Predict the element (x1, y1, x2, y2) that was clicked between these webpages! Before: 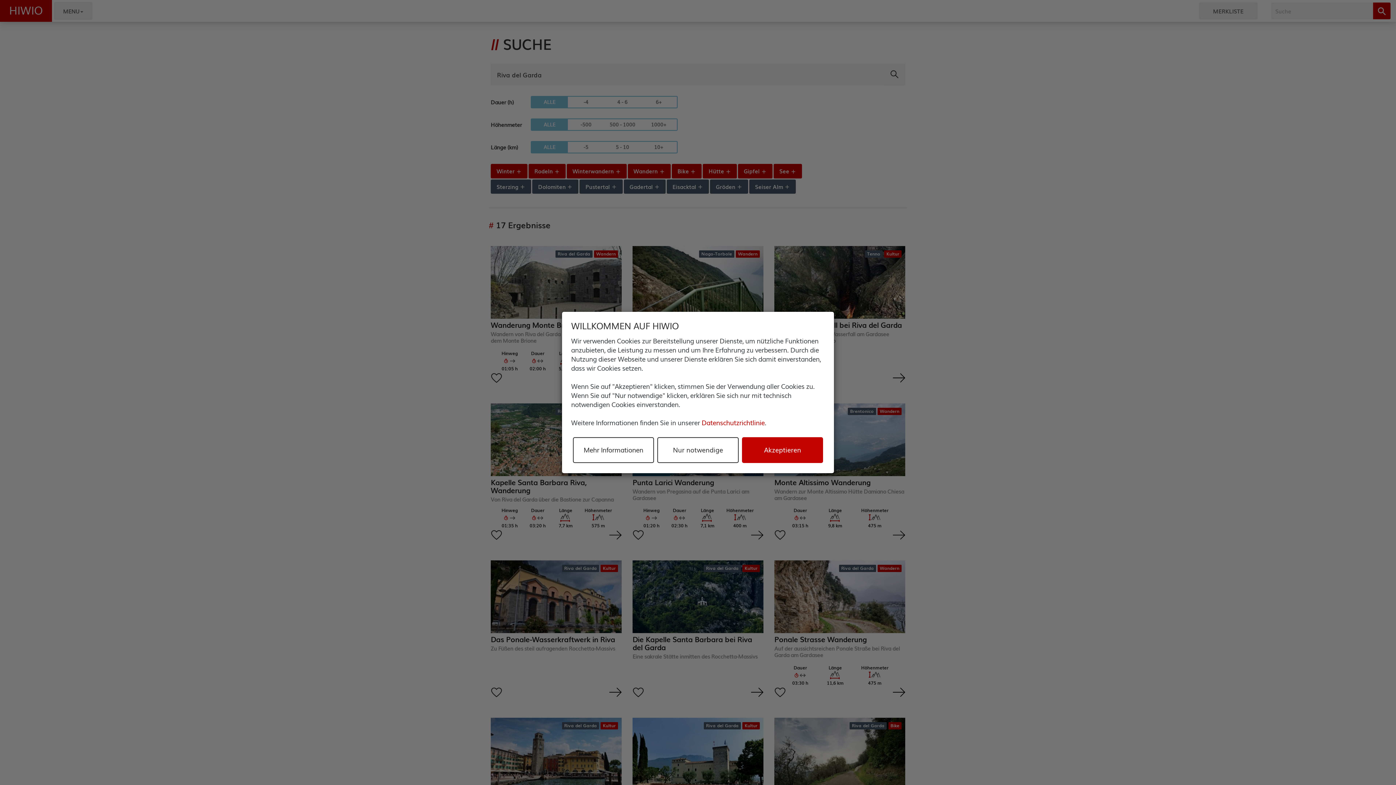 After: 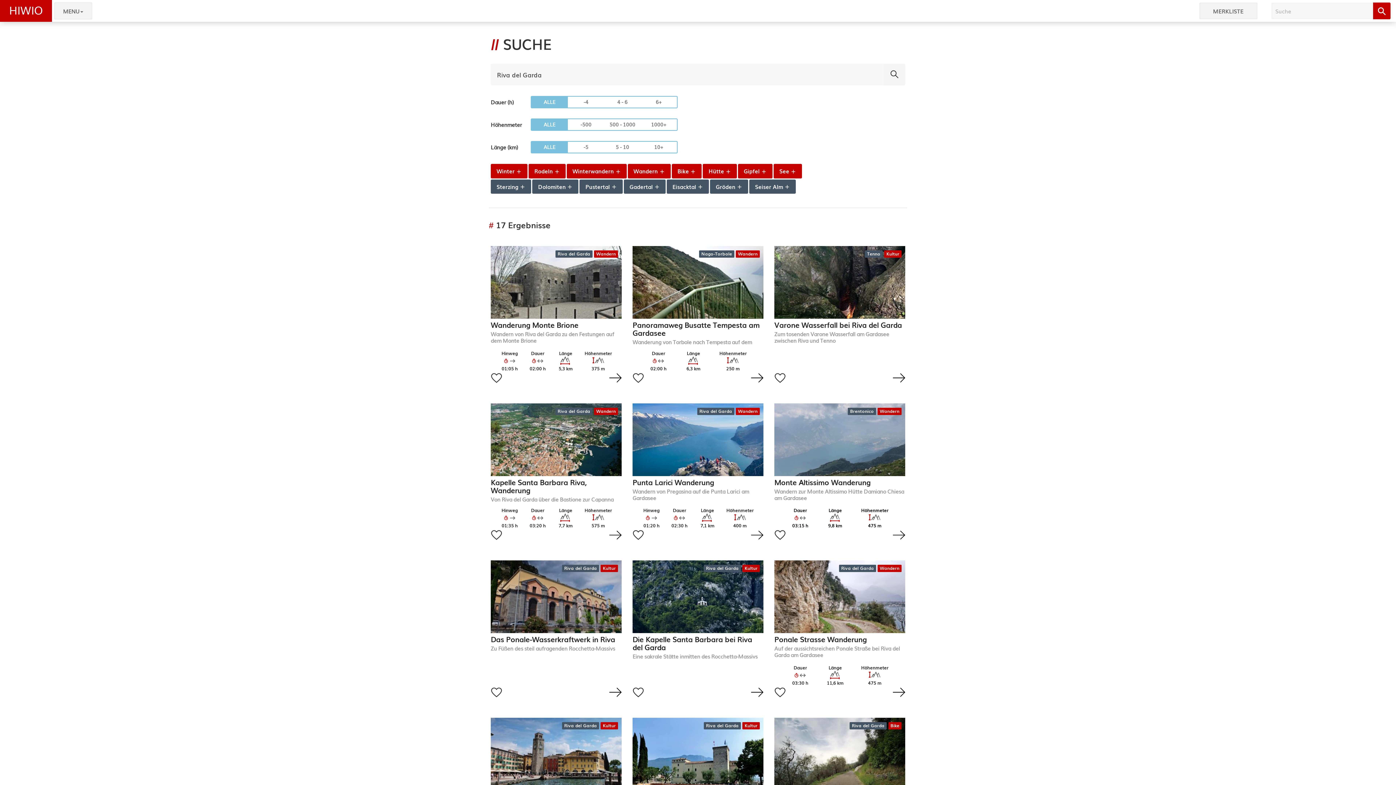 Action: bbox: (742, 437, 823, 463) label: Akzeptieren